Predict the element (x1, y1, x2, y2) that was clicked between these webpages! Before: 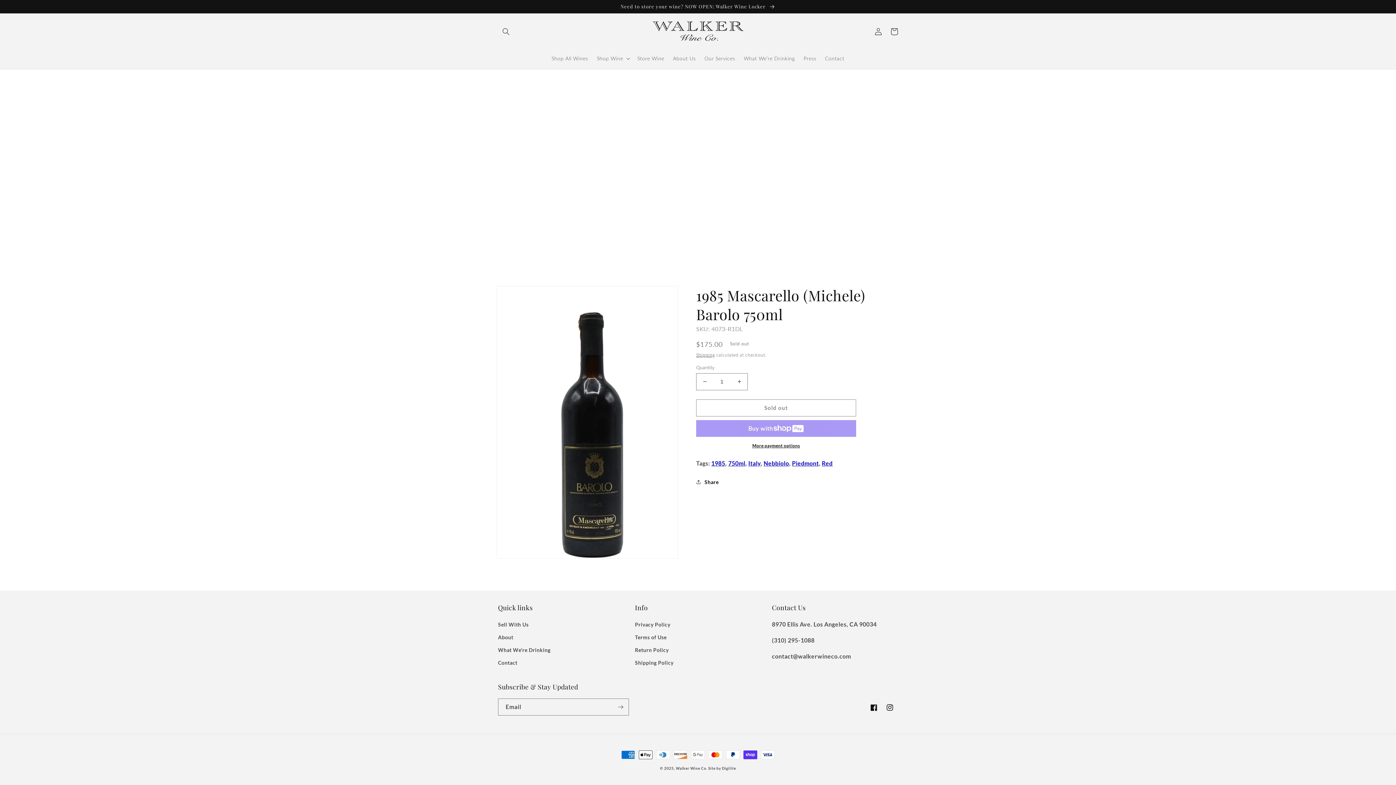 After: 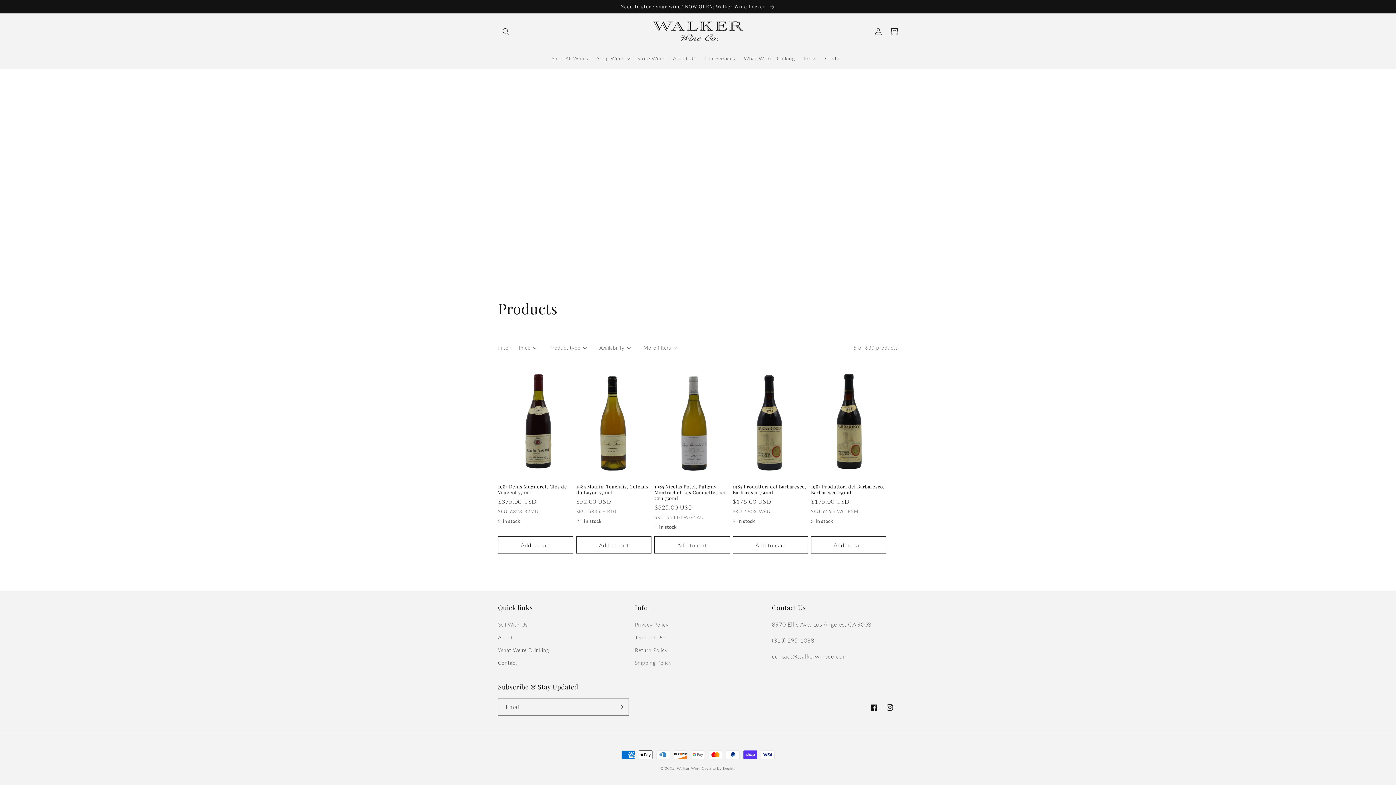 Action: label: 1985 bbox: (711, 459, 725, 466)